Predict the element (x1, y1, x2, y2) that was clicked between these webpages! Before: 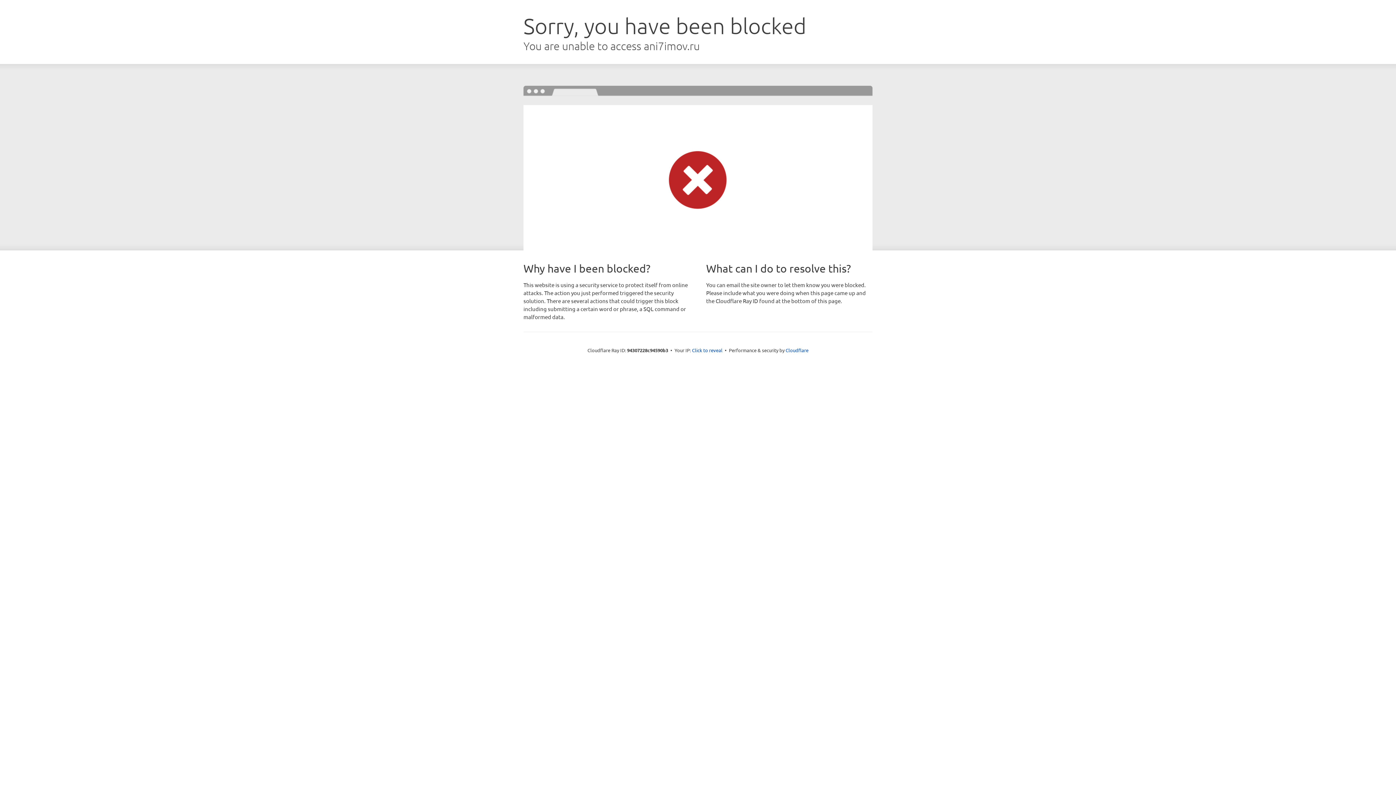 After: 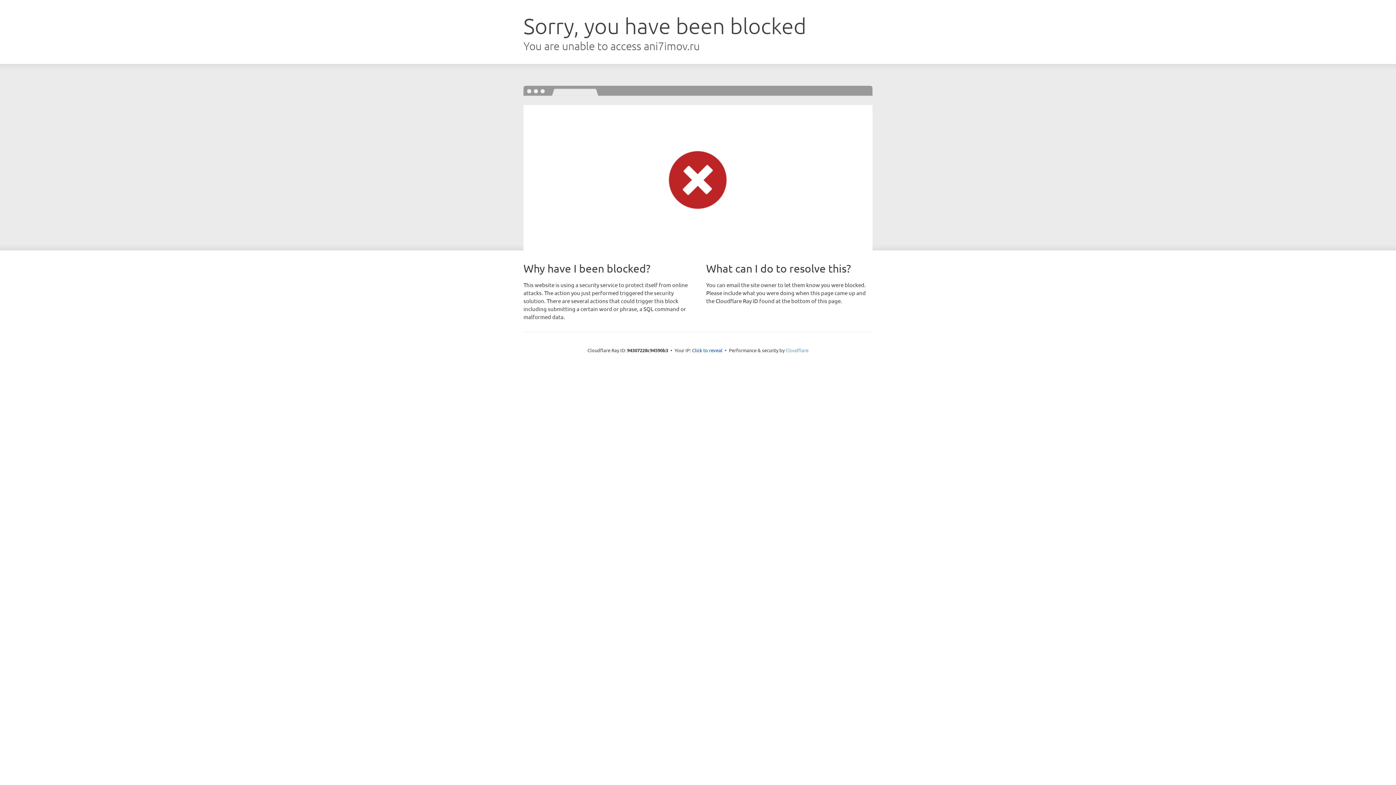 Action: label: Cloudflare bbox: (785, 347, 808, 353)